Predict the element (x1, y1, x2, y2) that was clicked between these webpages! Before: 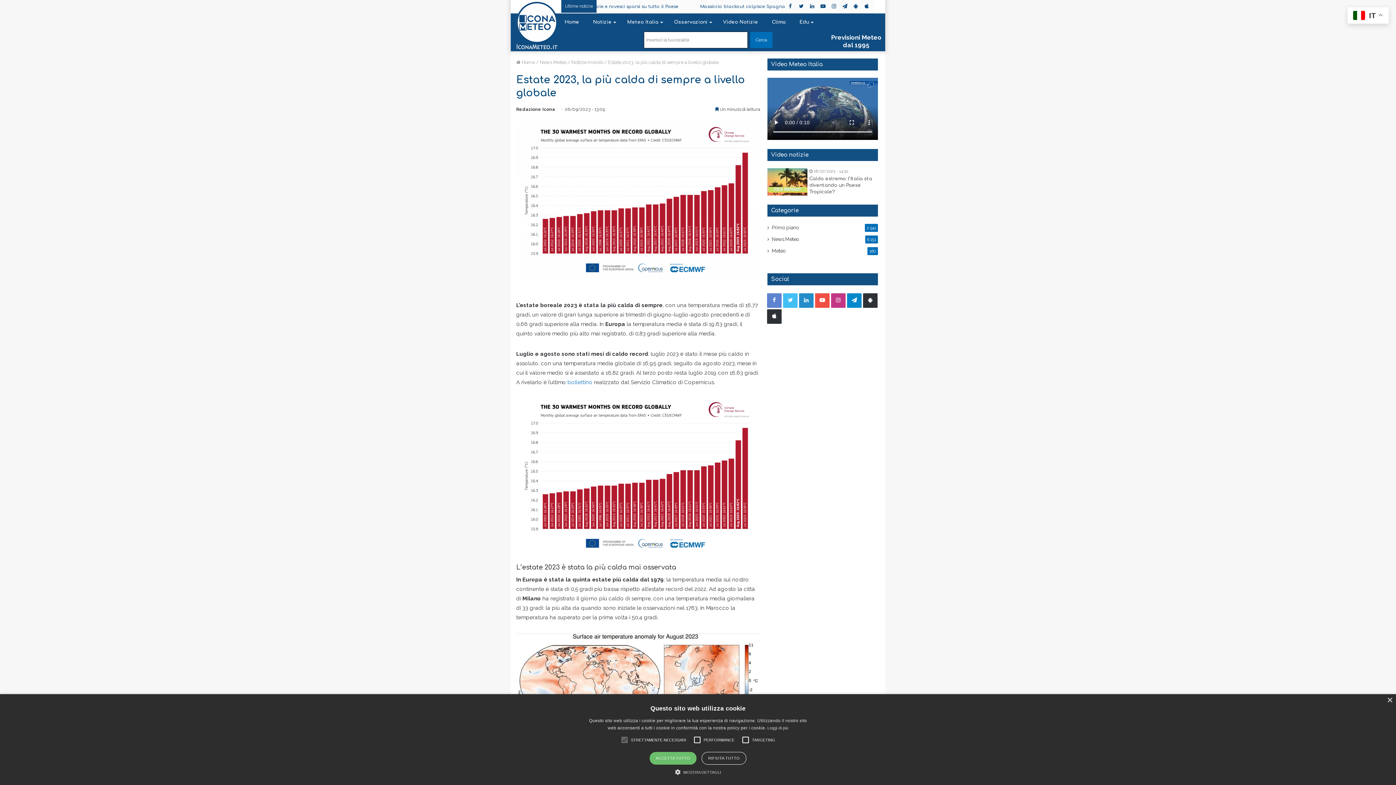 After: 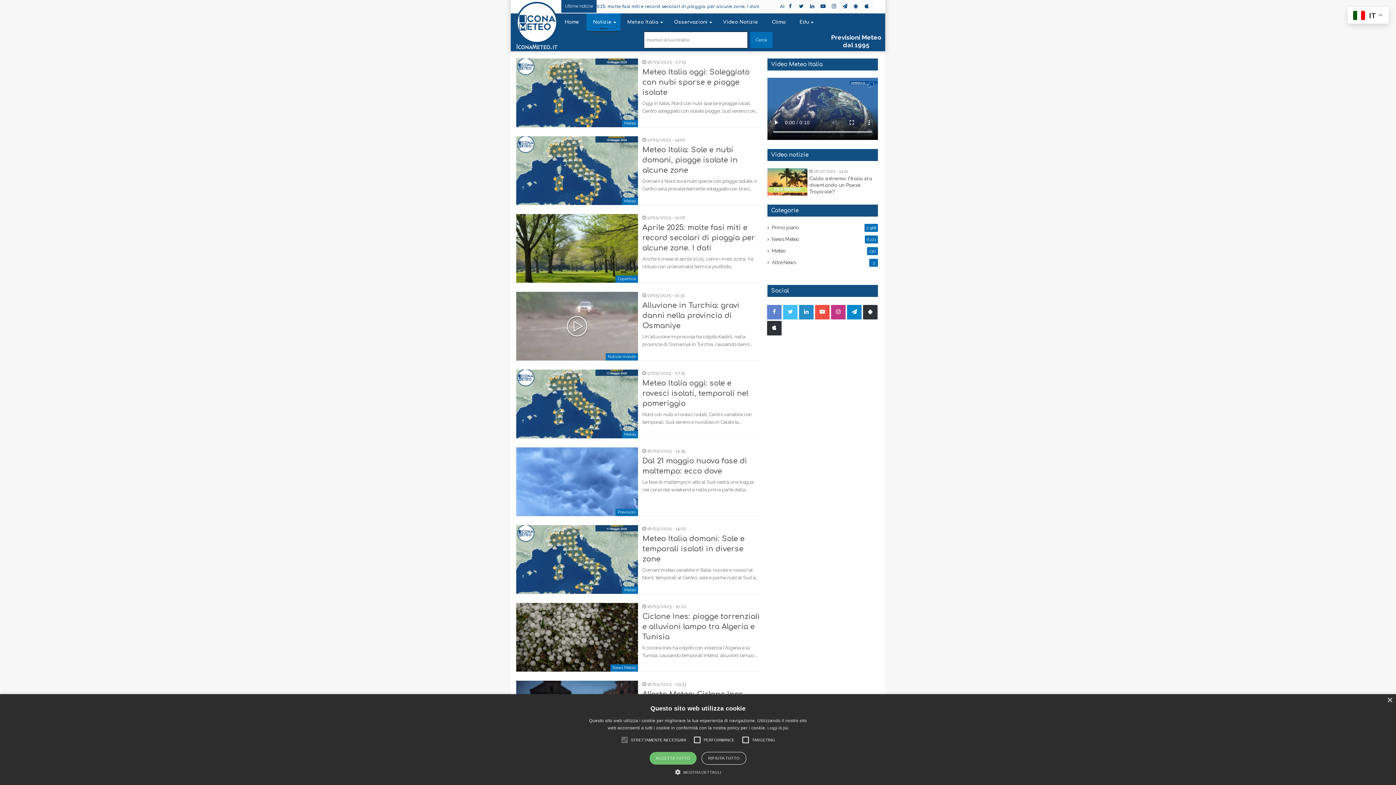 Action: label: Notizie bbox: (586, 13, 620, 31)